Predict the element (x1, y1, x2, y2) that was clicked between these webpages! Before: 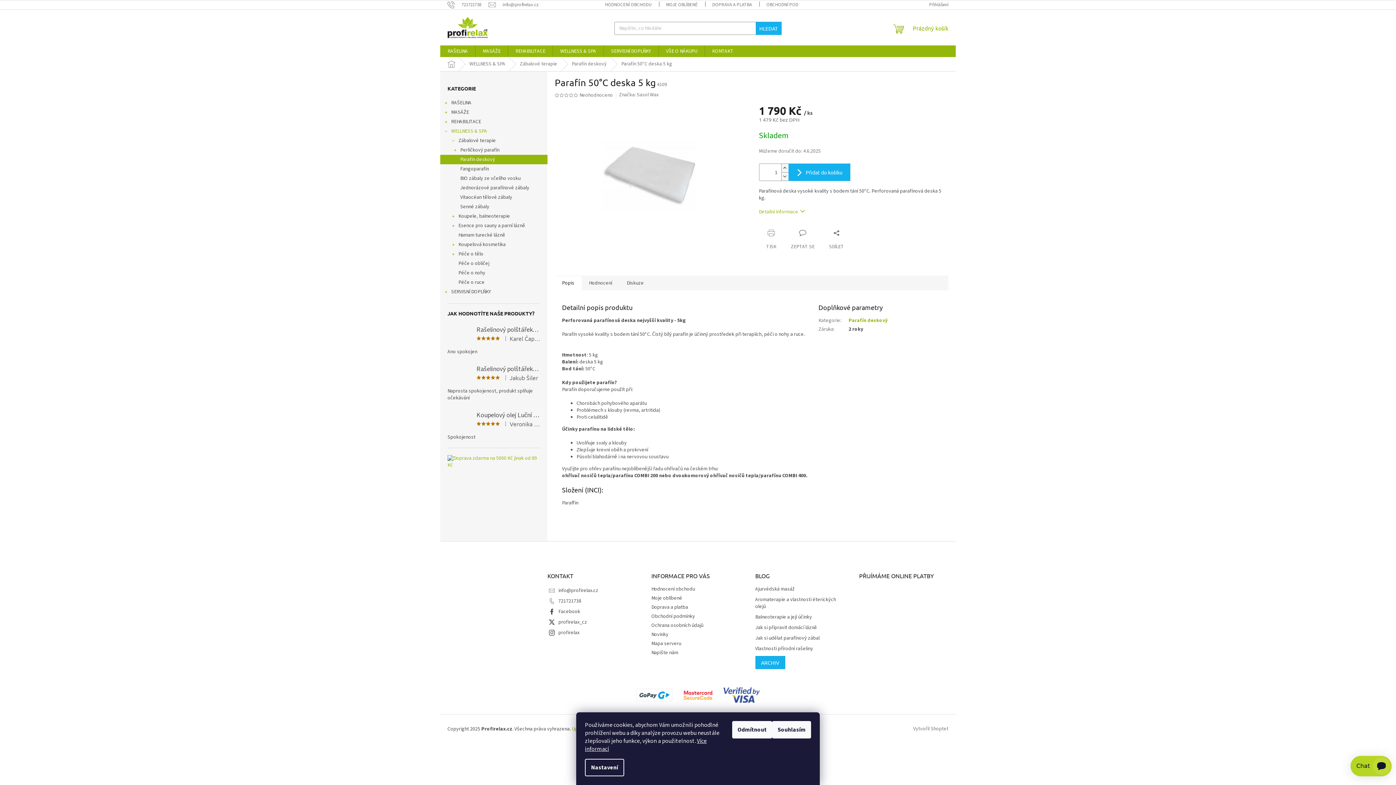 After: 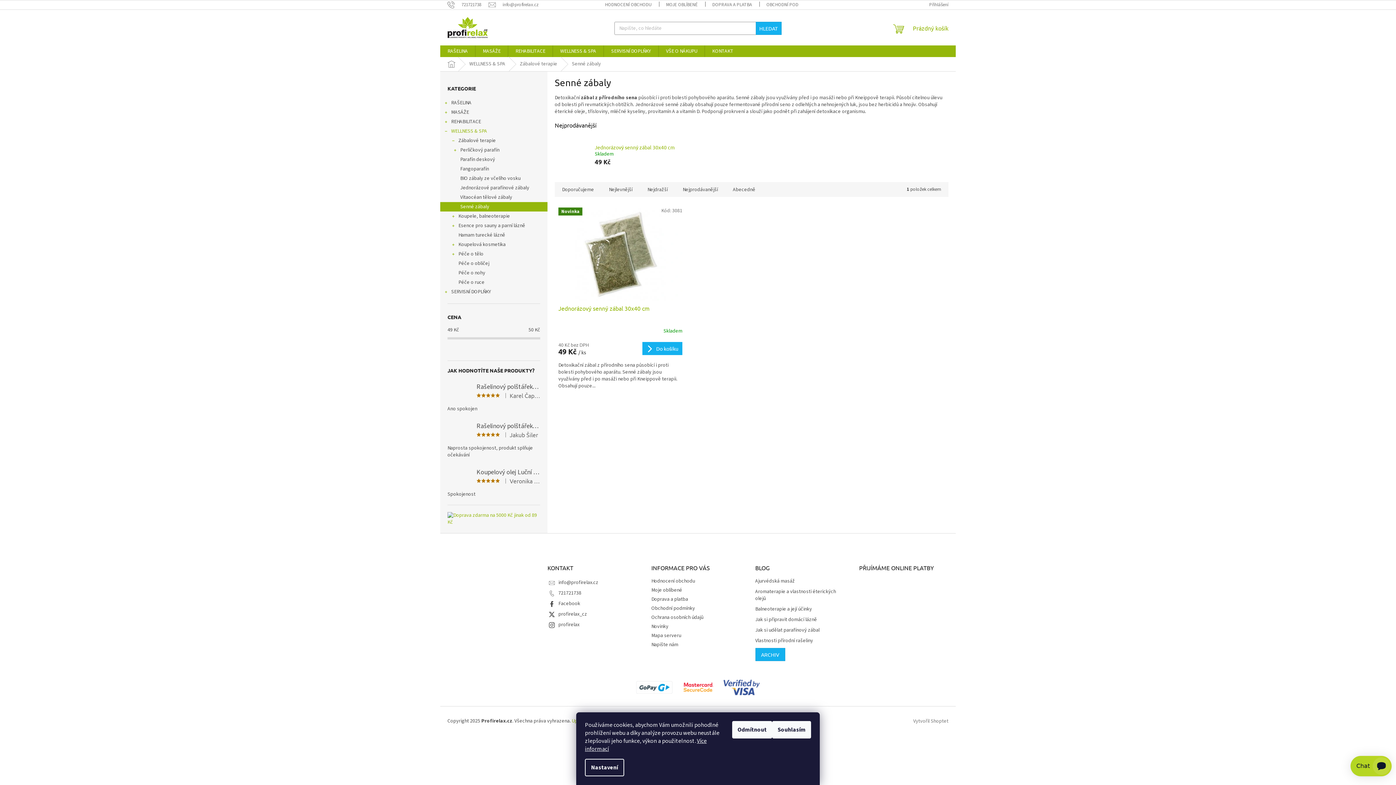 Action: label: Senné zábaly bbox: (440, 202, 547, 211)